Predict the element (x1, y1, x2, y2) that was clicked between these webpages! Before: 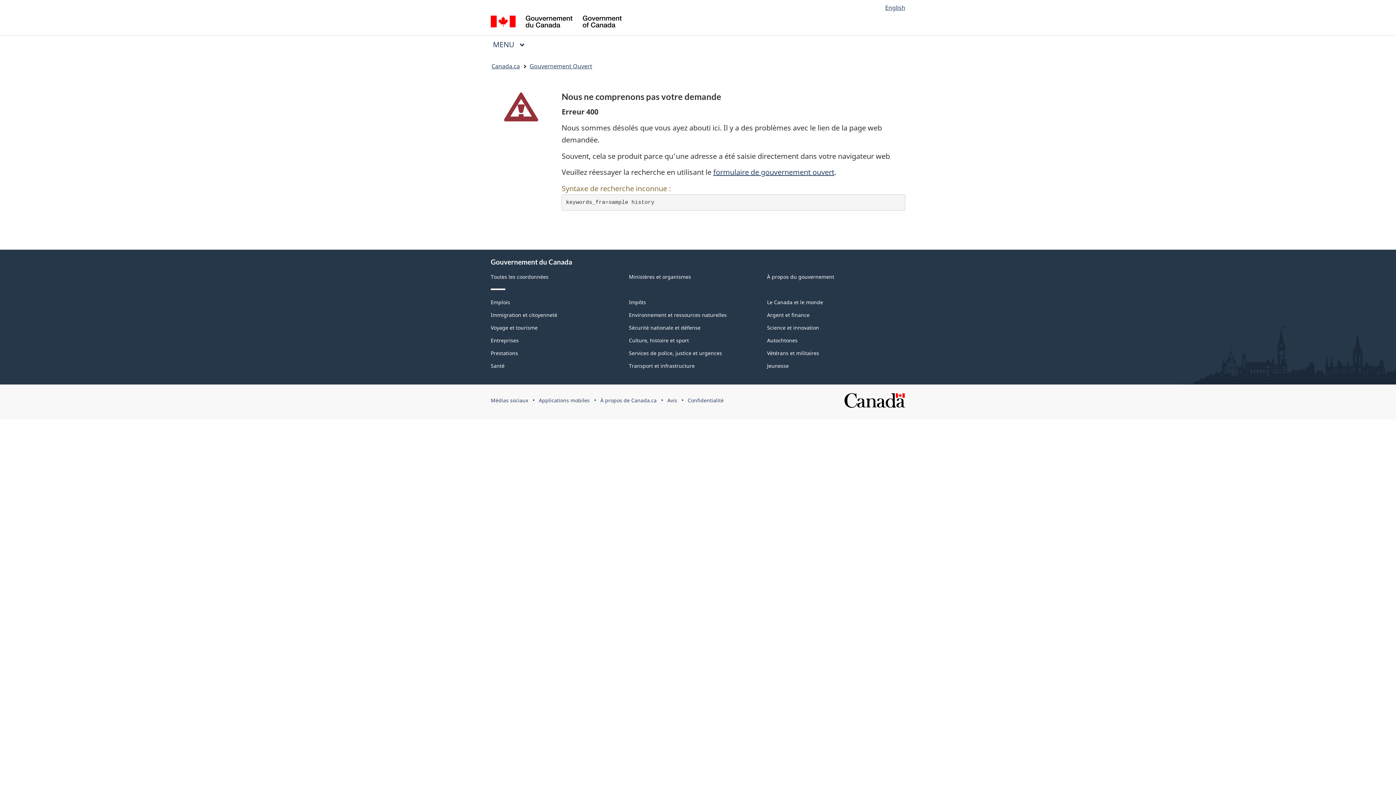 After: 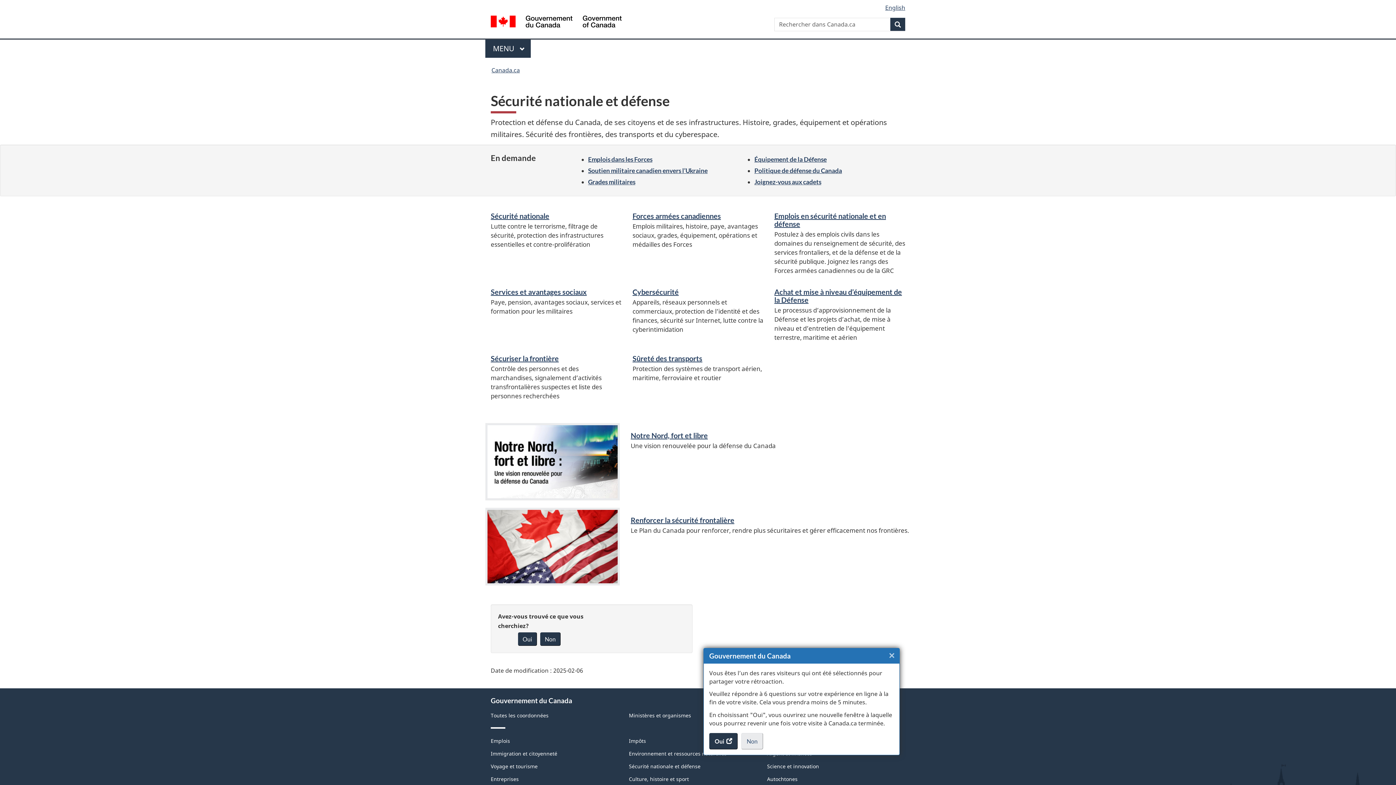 Action: bbox: (629, 324, 700, 331) label: Sécurité nationale et défense